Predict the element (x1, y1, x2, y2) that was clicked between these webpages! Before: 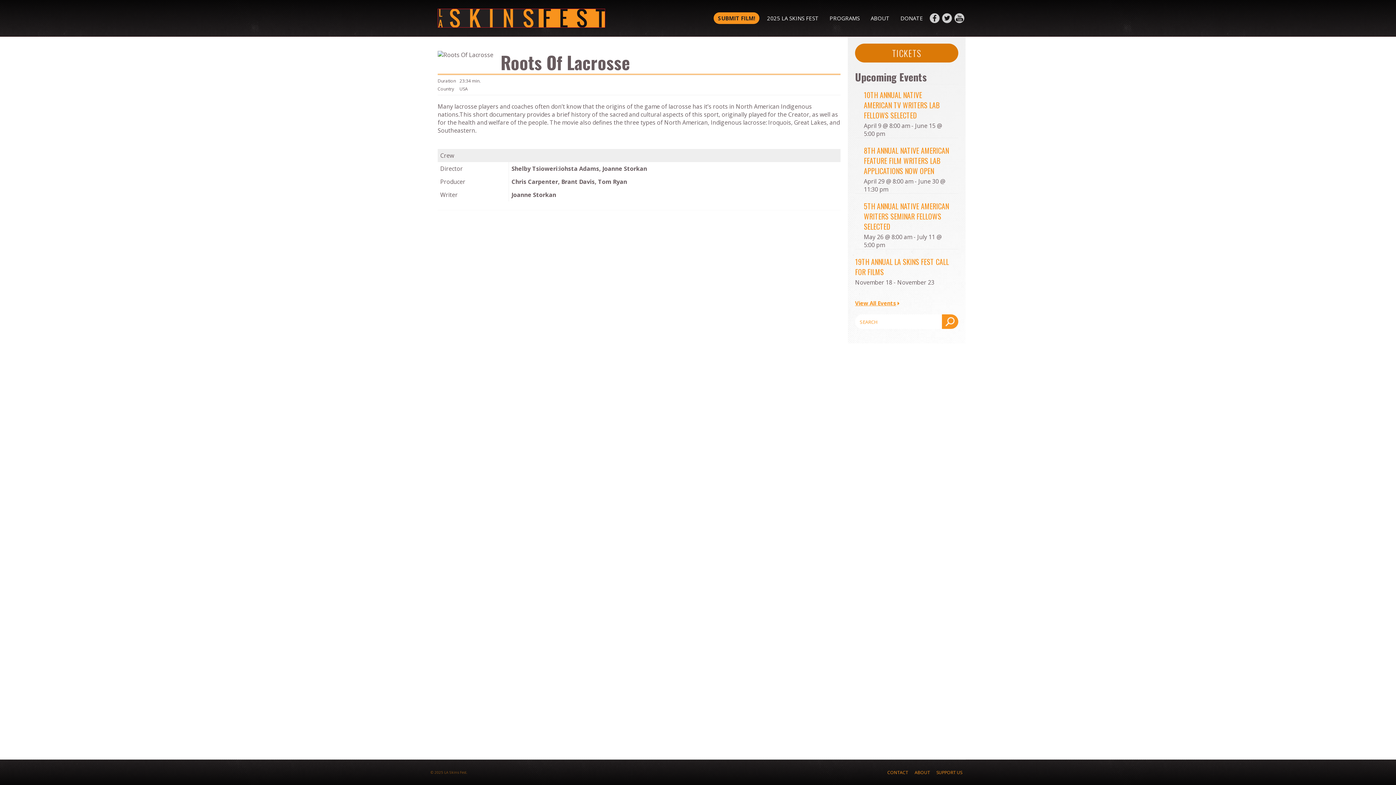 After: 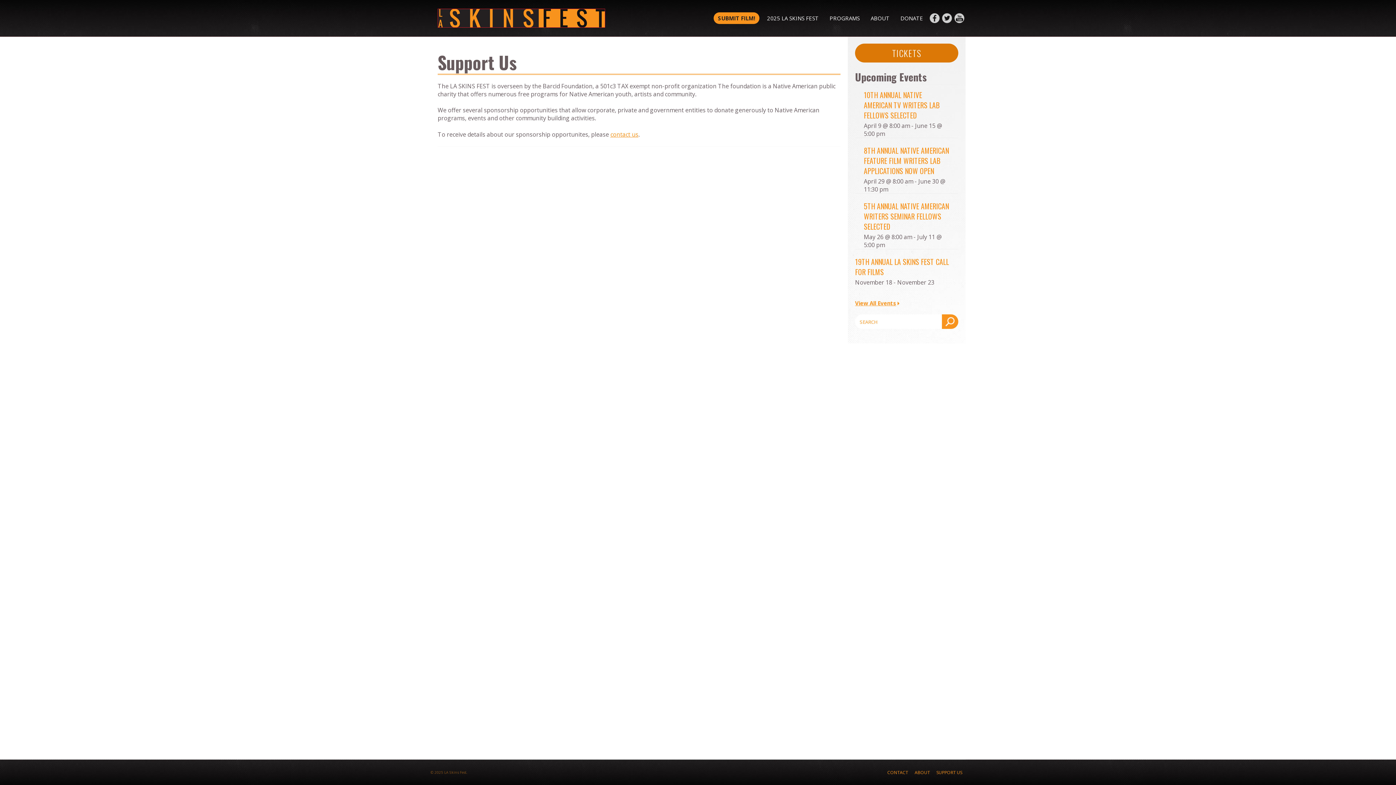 Action: label: SUPPORT US bbox: (933, 760, 965, 785)